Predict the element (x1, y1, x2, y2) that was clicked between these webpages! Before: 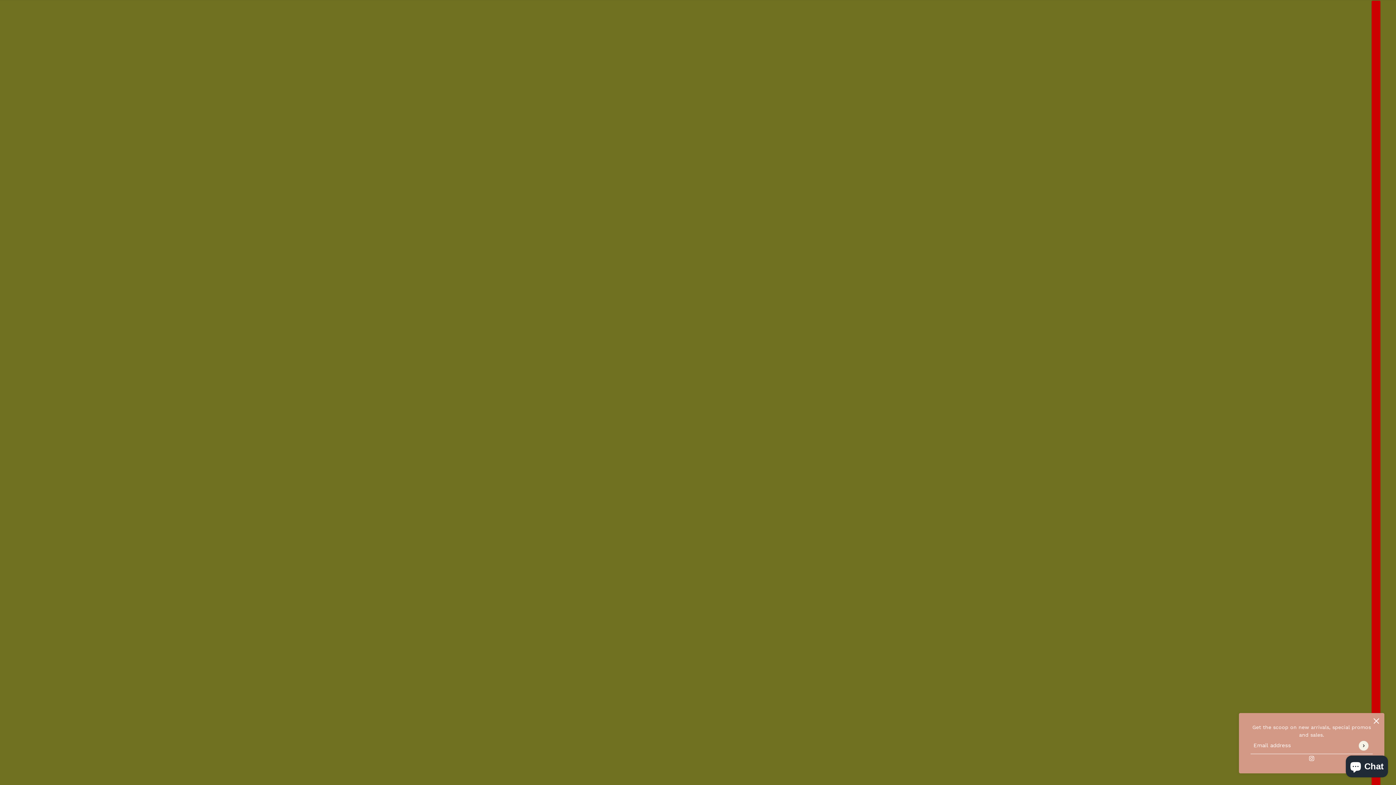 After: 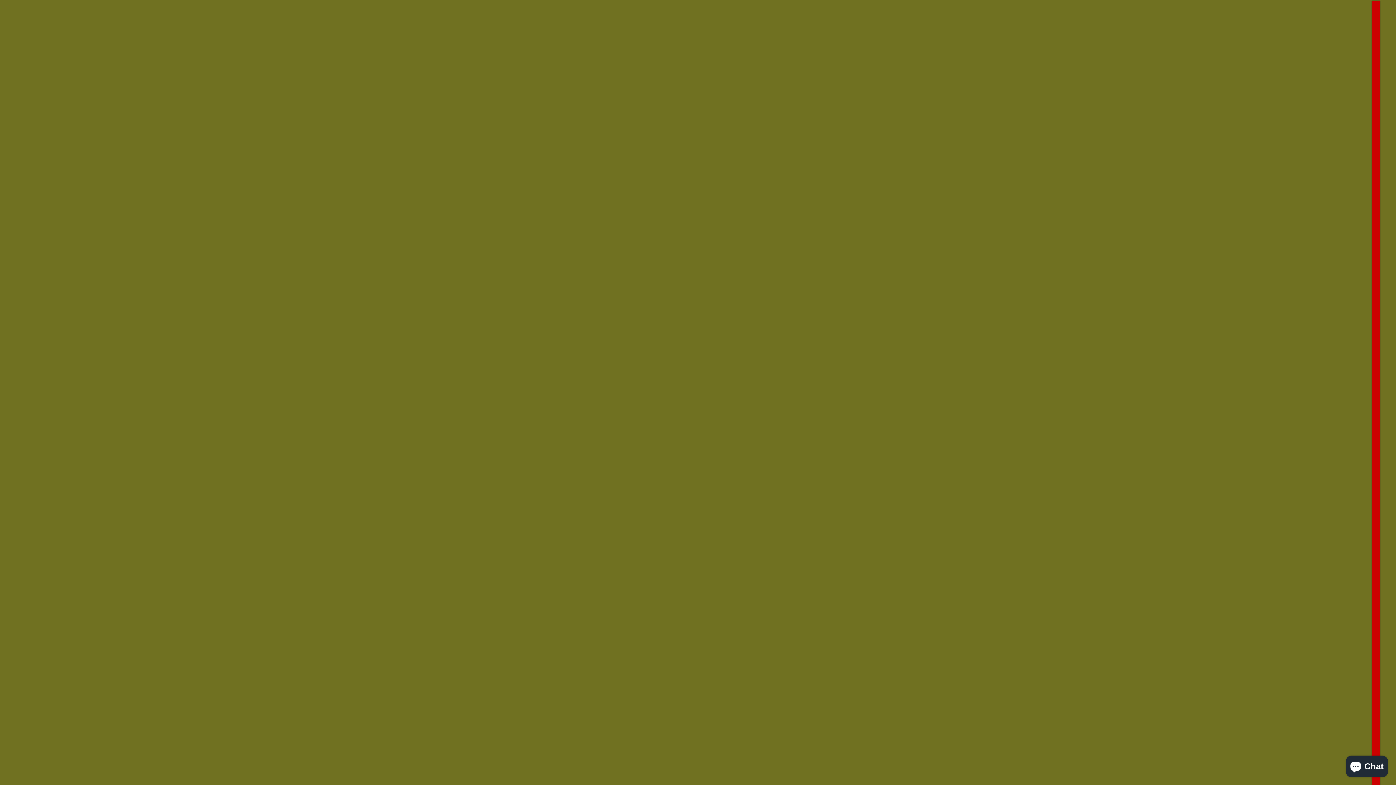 Action: label: close bbox: (1373, 717, 1380, 725)